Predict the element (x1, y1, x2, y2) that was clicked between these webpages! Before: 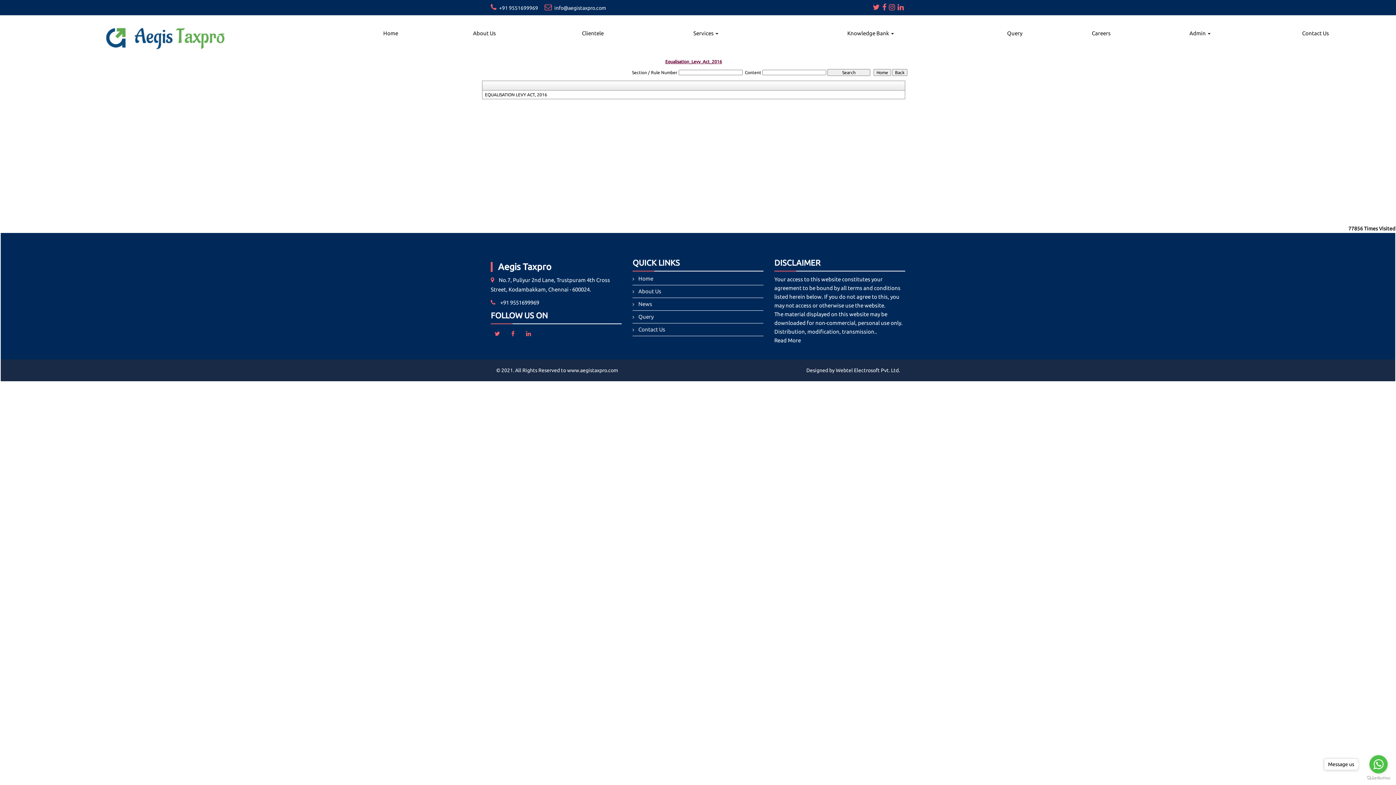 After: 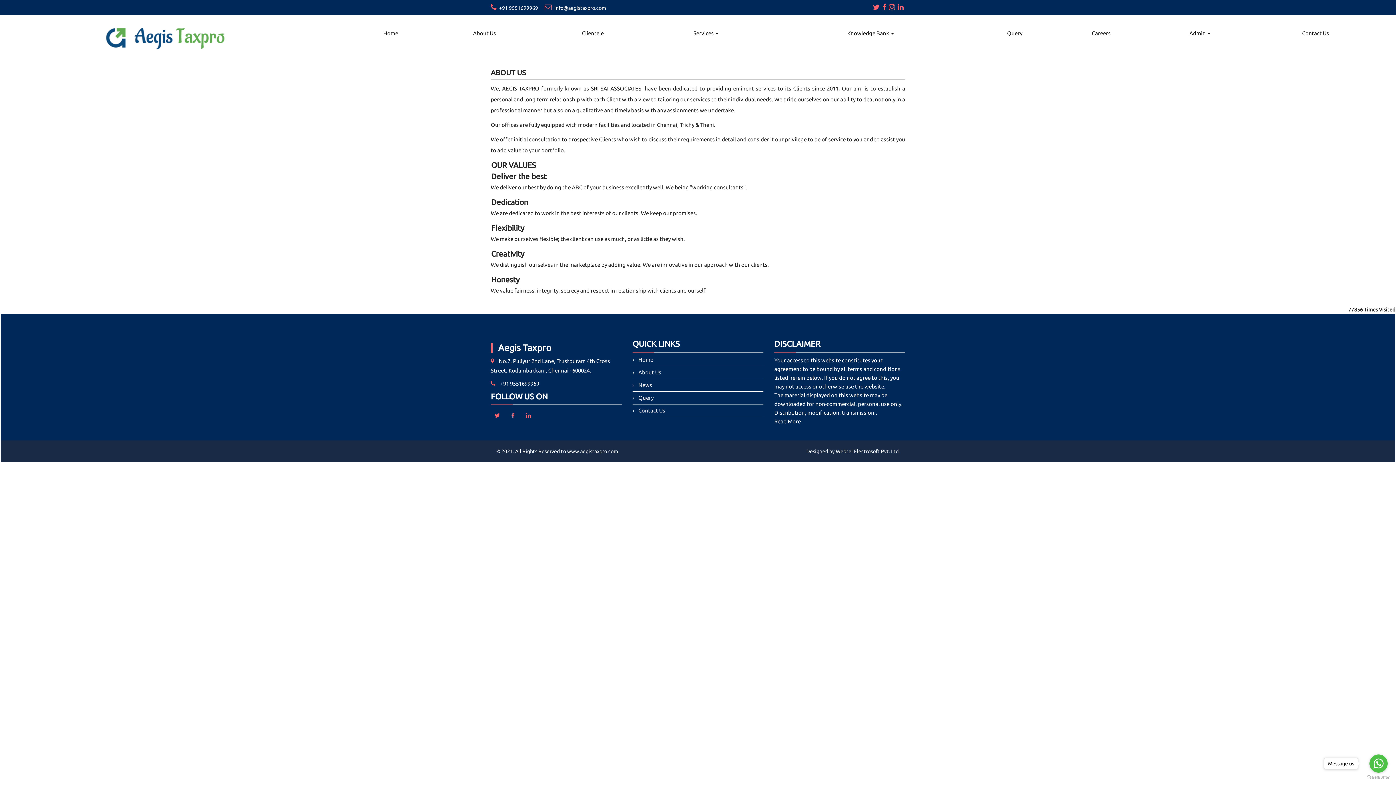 Action: label: About Us bbox: (429, 29, 539, 37)